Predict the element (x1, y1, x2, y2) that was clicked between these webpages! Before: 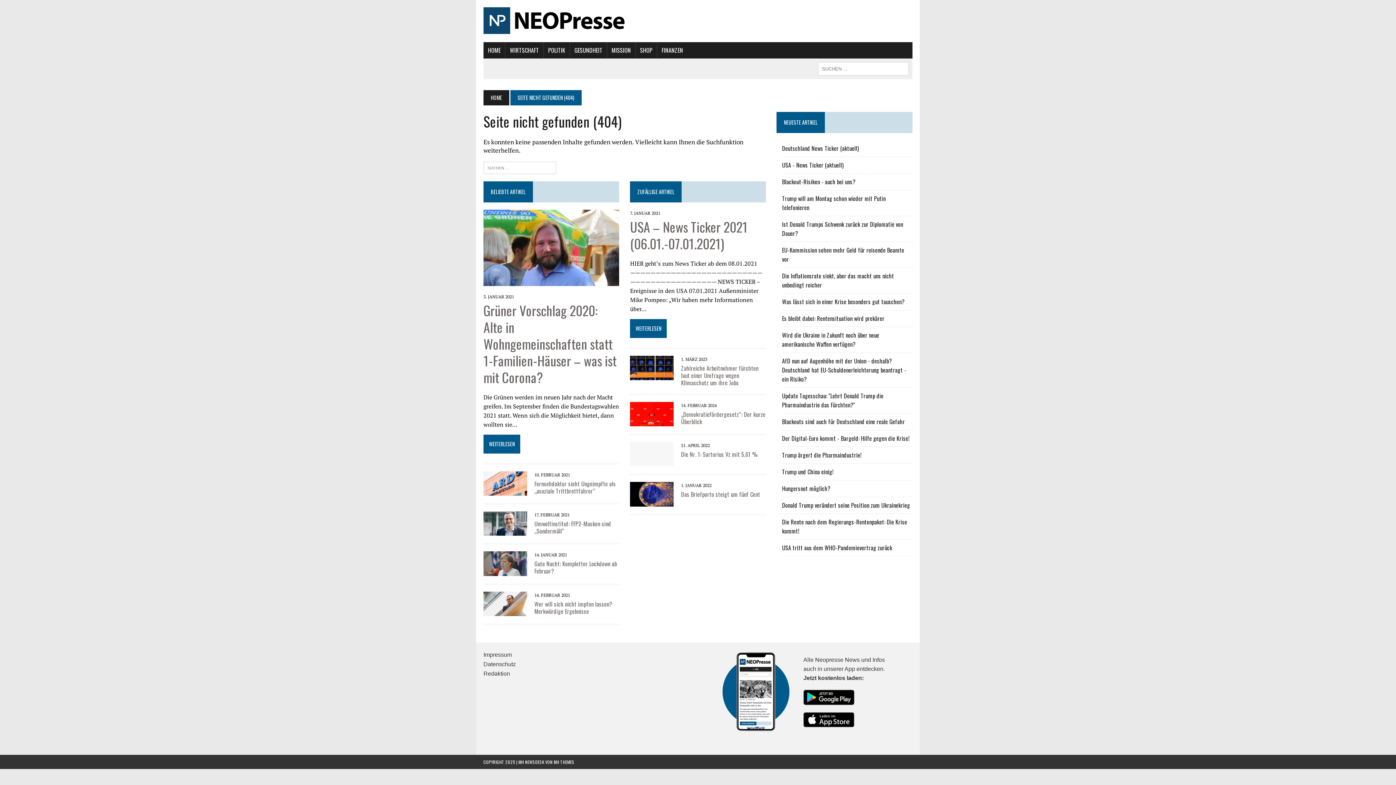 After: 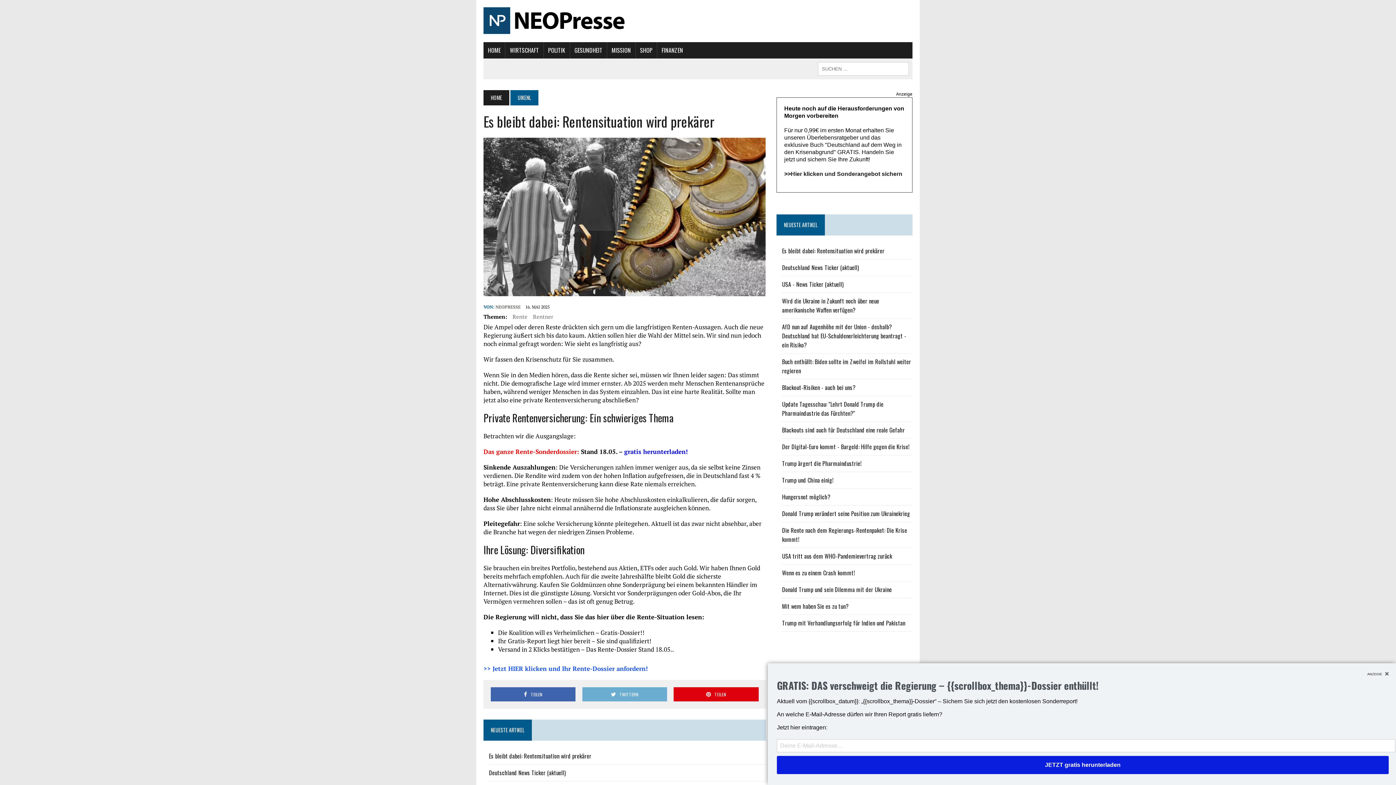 Action: bbox: (782, 314, 884, 322) label: Es bleibt dabei: Rentensituation wird prekärer